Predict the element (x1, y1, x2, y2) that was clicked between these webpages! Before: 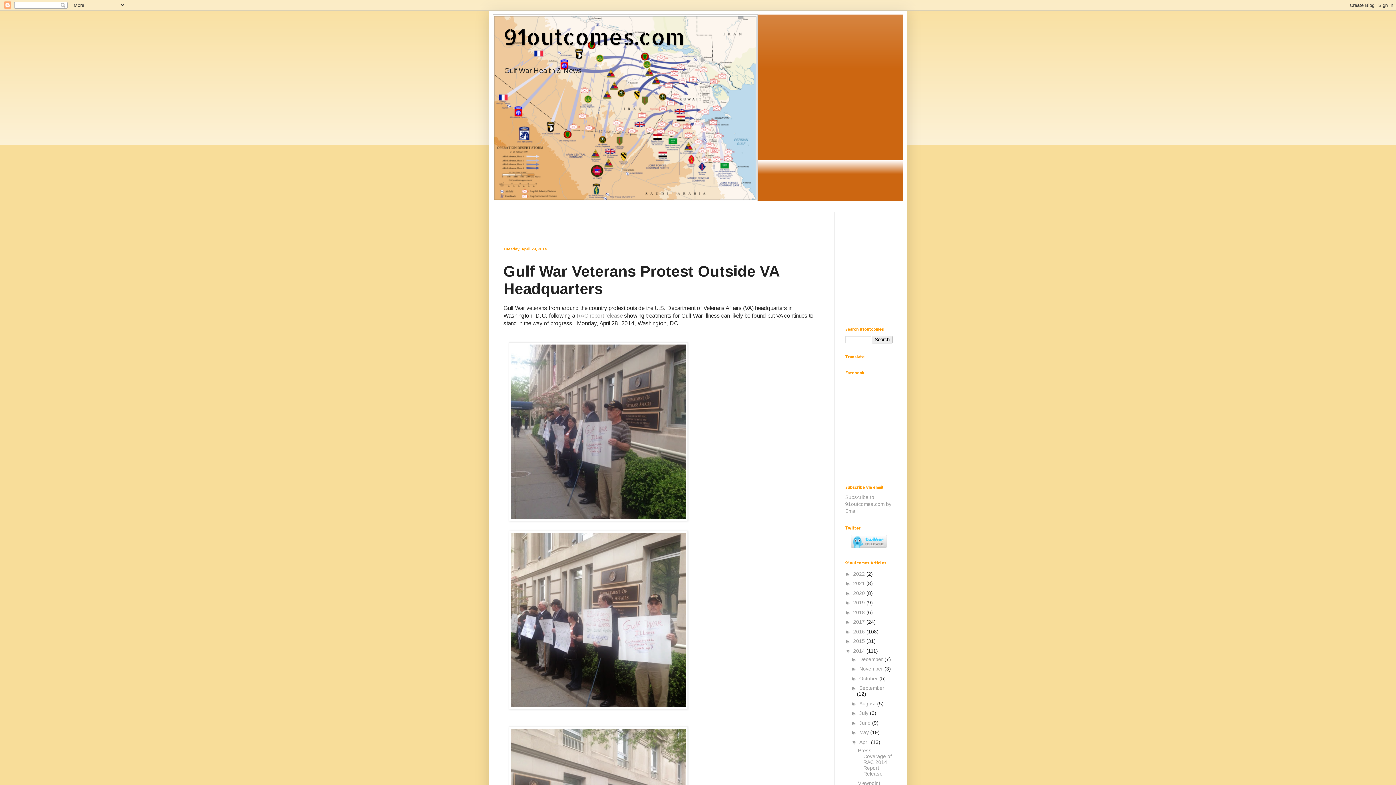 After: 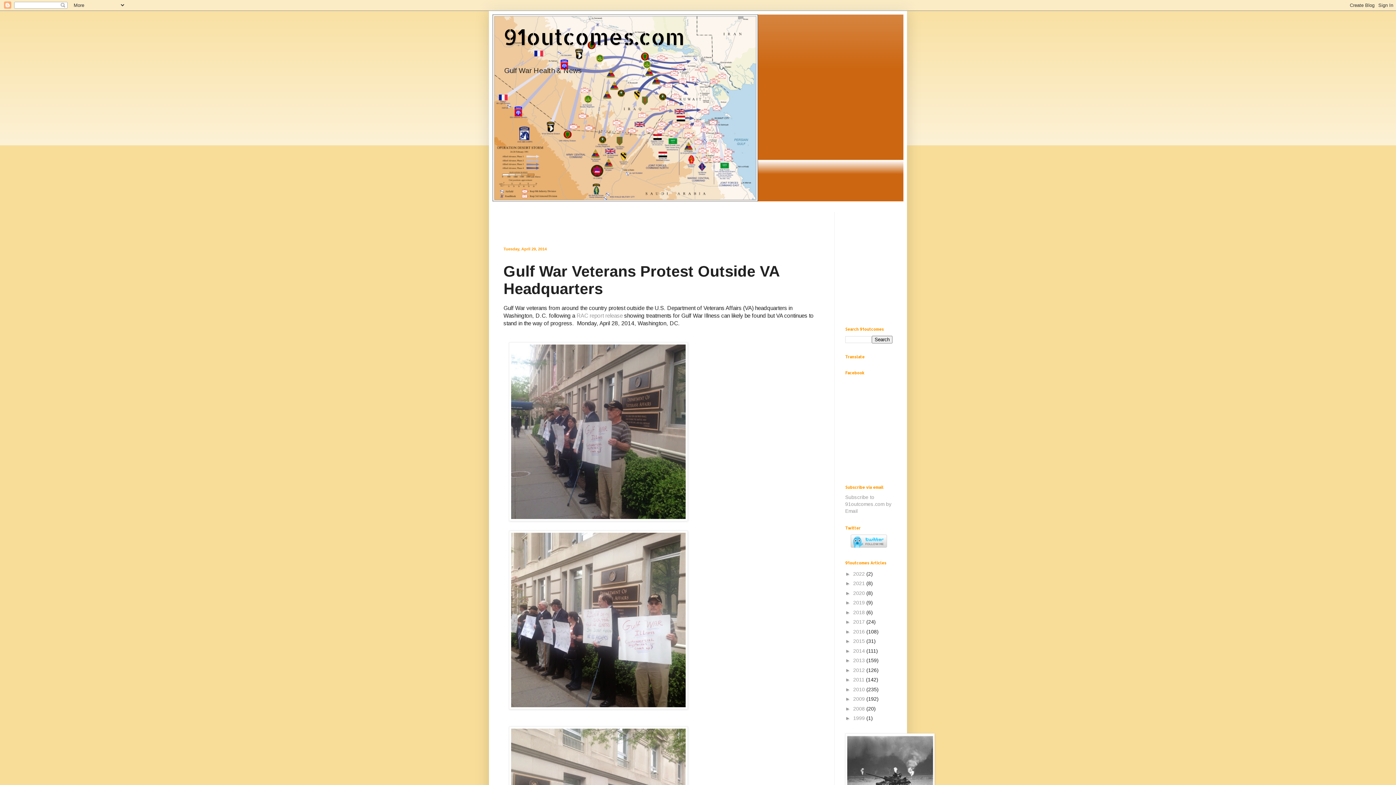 Action: bbox: (845, 648, 853, 654) label: ▼  